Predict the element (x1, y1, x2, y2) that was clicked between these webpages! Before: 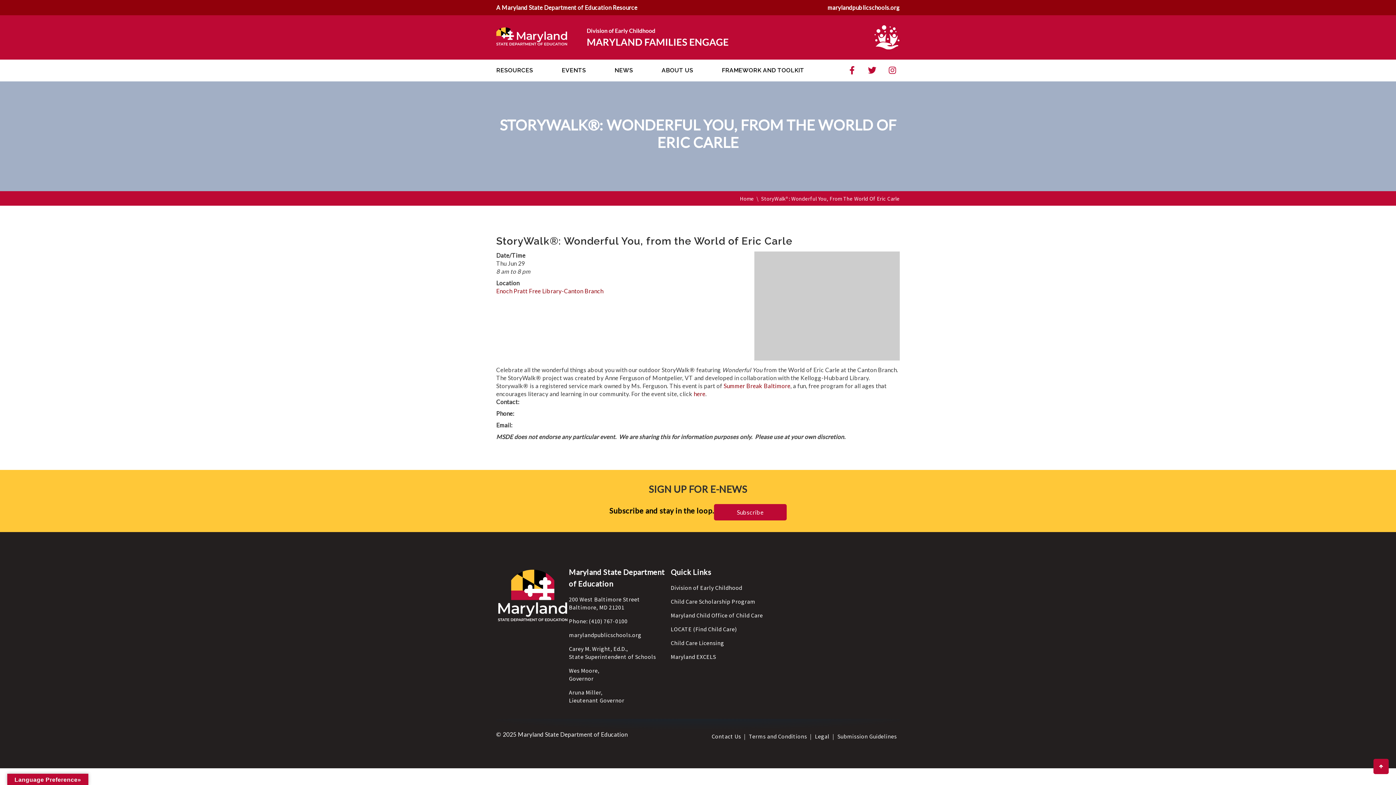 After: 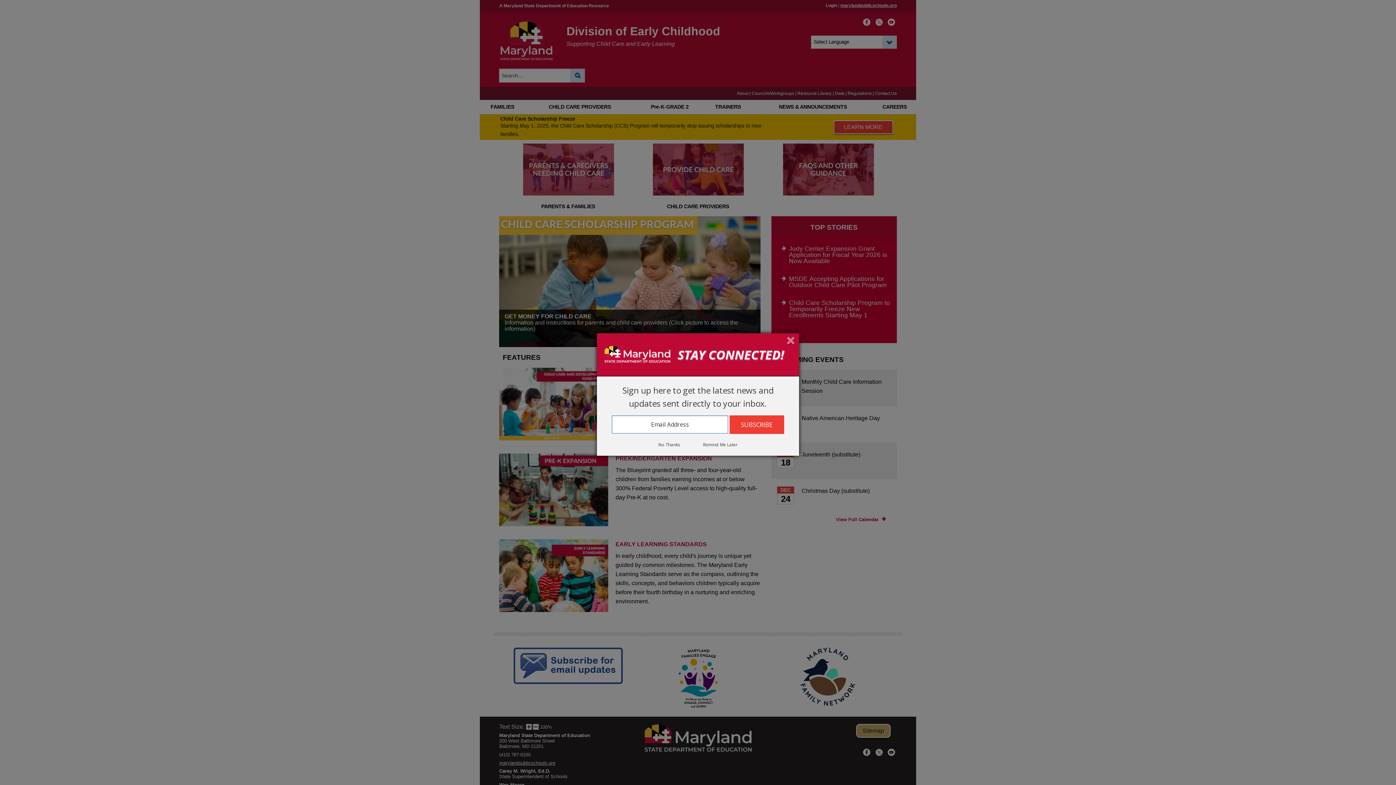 Action: bbox: (670, 584, 742, 591) label: Division of Early Childhood